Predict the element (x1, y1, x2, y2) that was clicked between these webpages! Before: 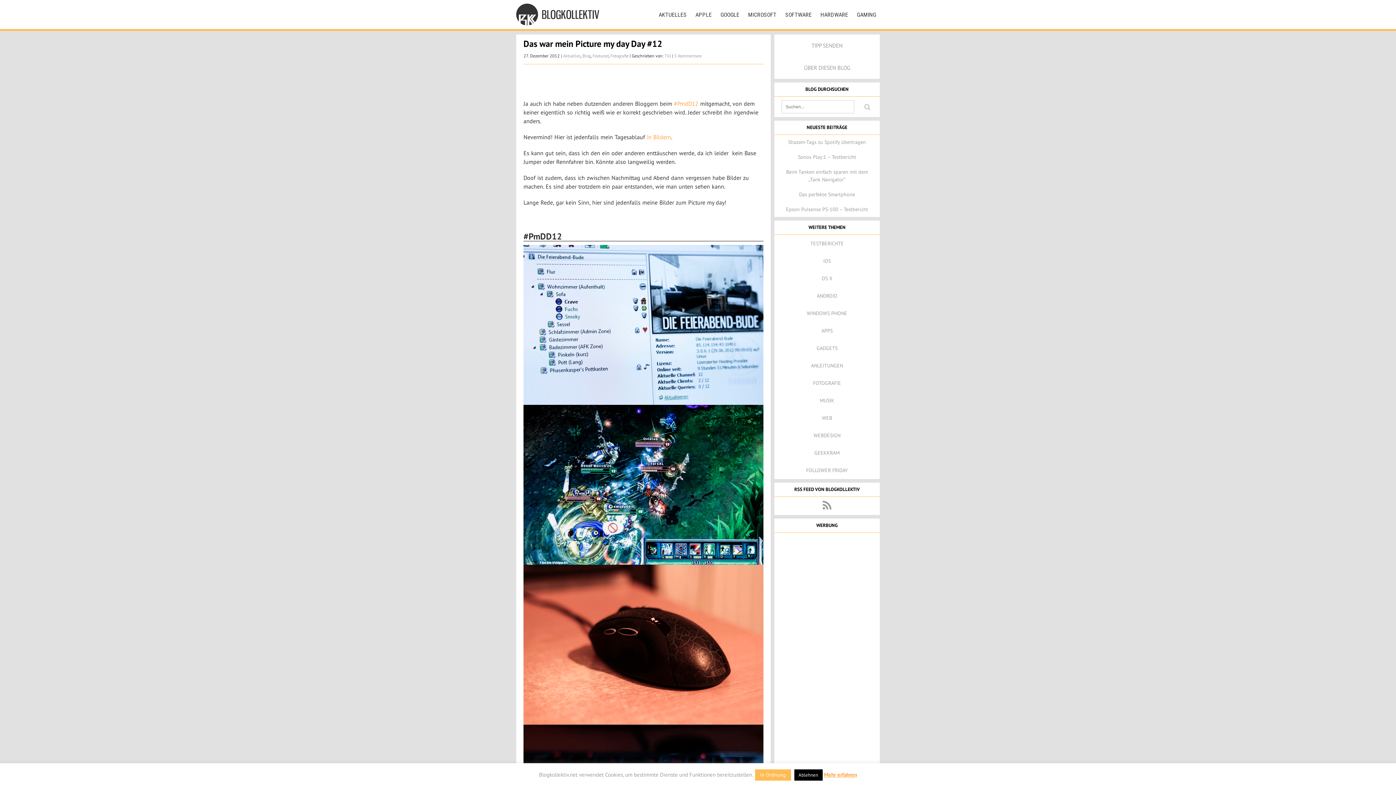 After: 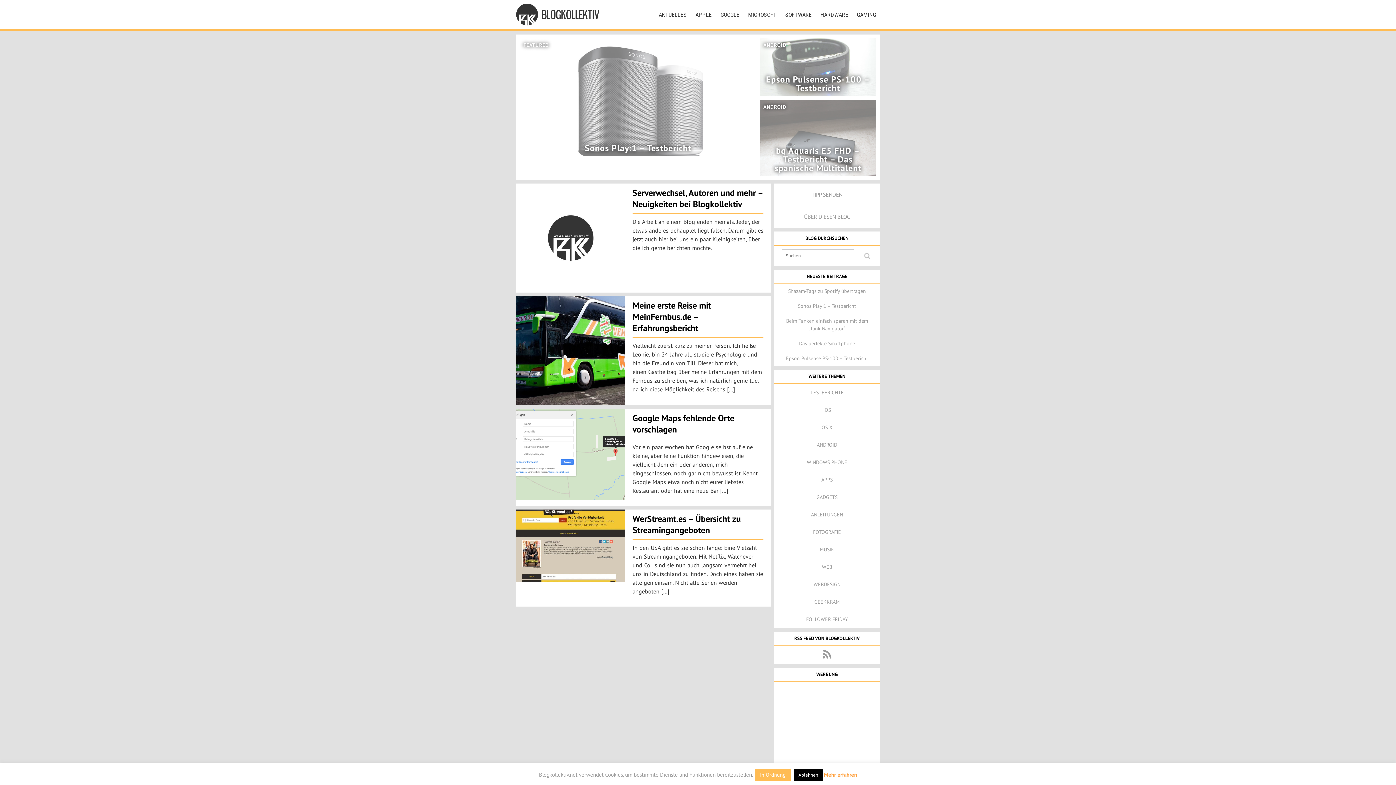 Action: label: WEB bbox: (774, 409, 880, 426)